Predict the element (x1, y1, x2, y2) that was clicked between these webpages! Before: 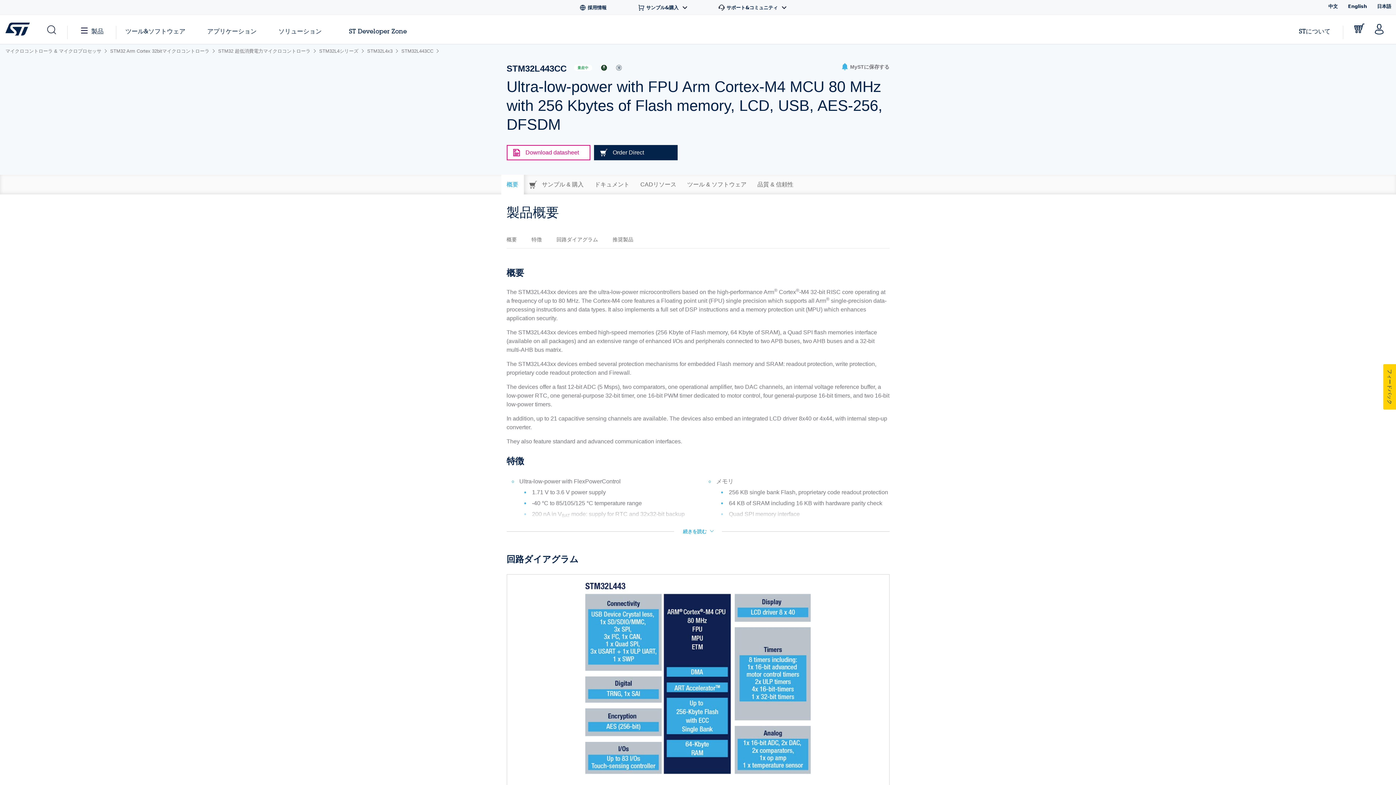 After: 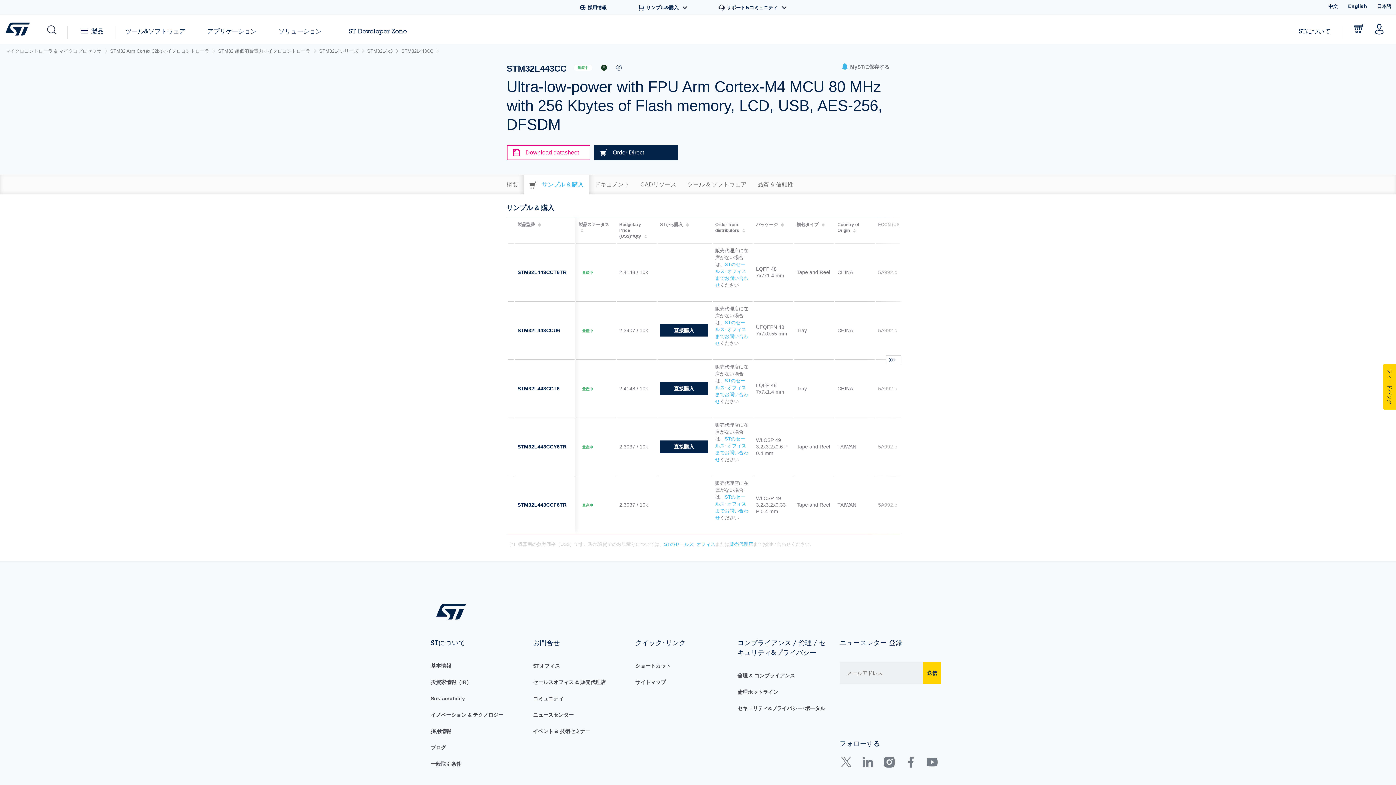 Action: label:  サンプル & 購入 bbox: (523, 174, 589, 194)